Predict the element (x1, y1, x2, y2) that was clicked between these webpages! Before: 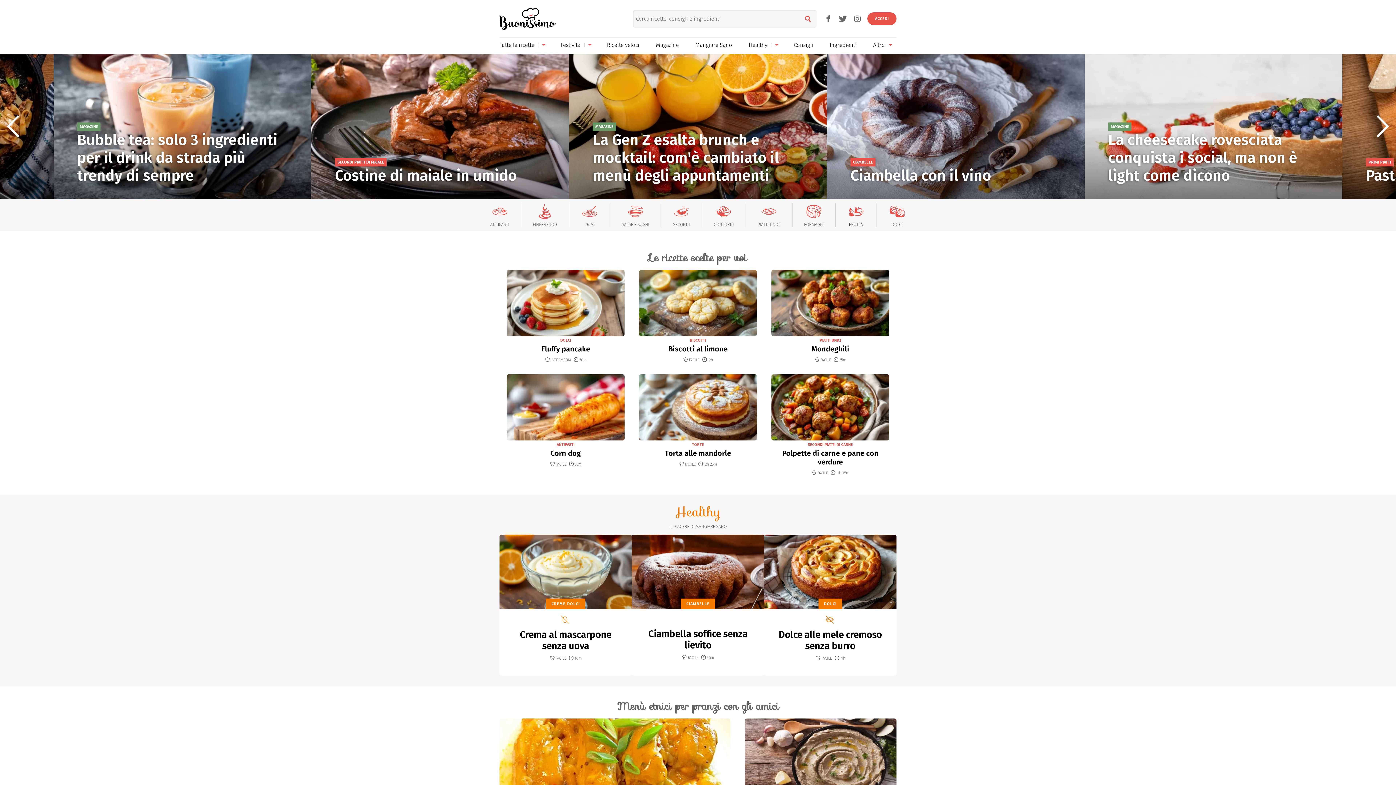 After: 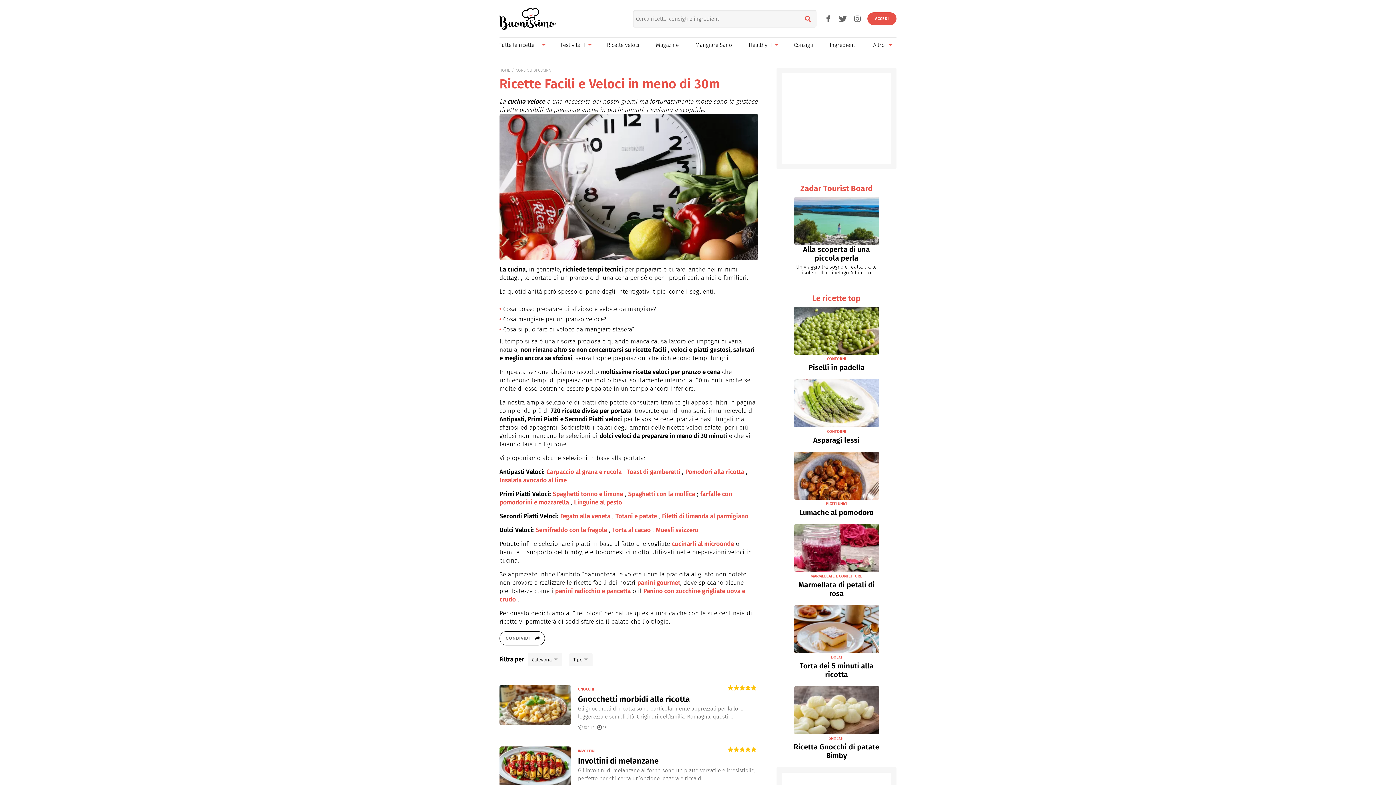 Action: bbox: (607, 41, 639, 48) label: Ricette veloci